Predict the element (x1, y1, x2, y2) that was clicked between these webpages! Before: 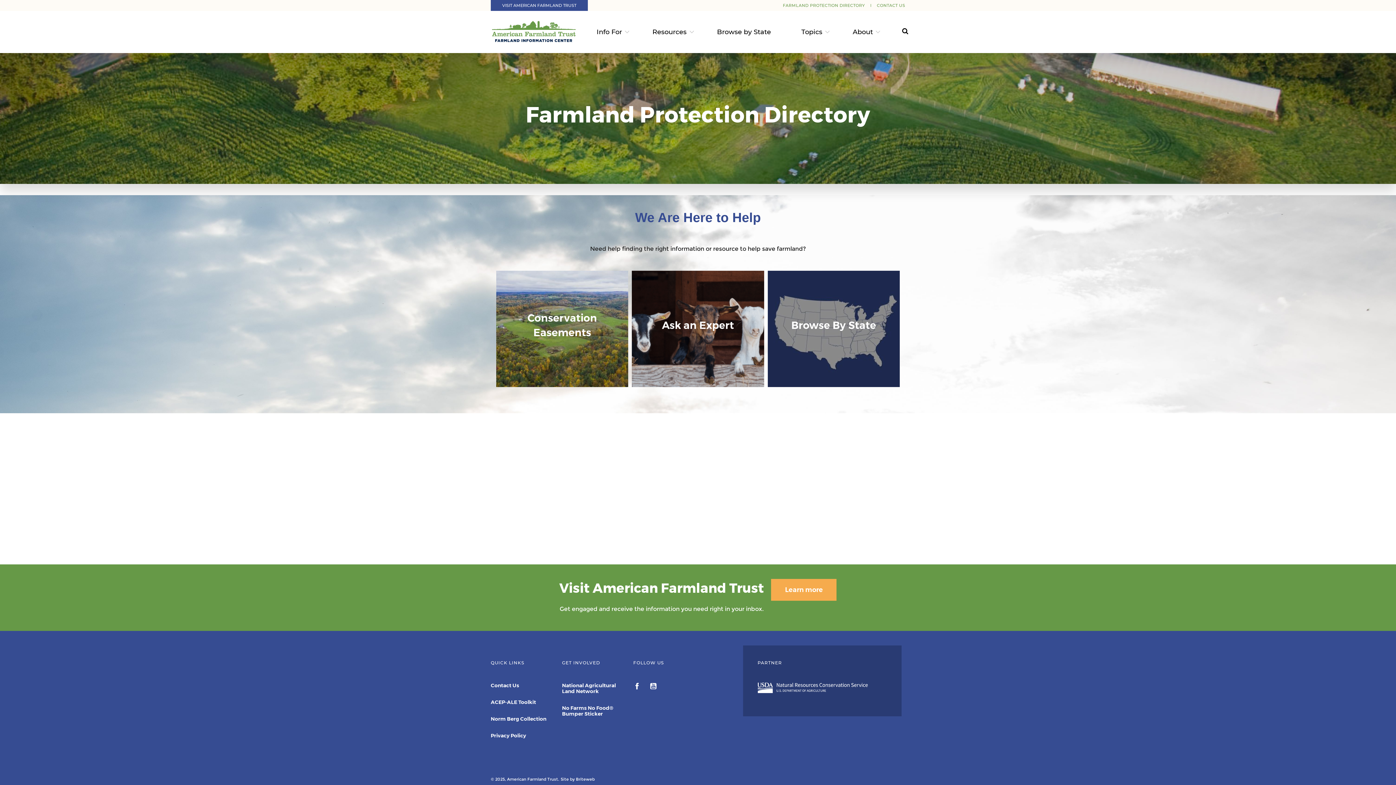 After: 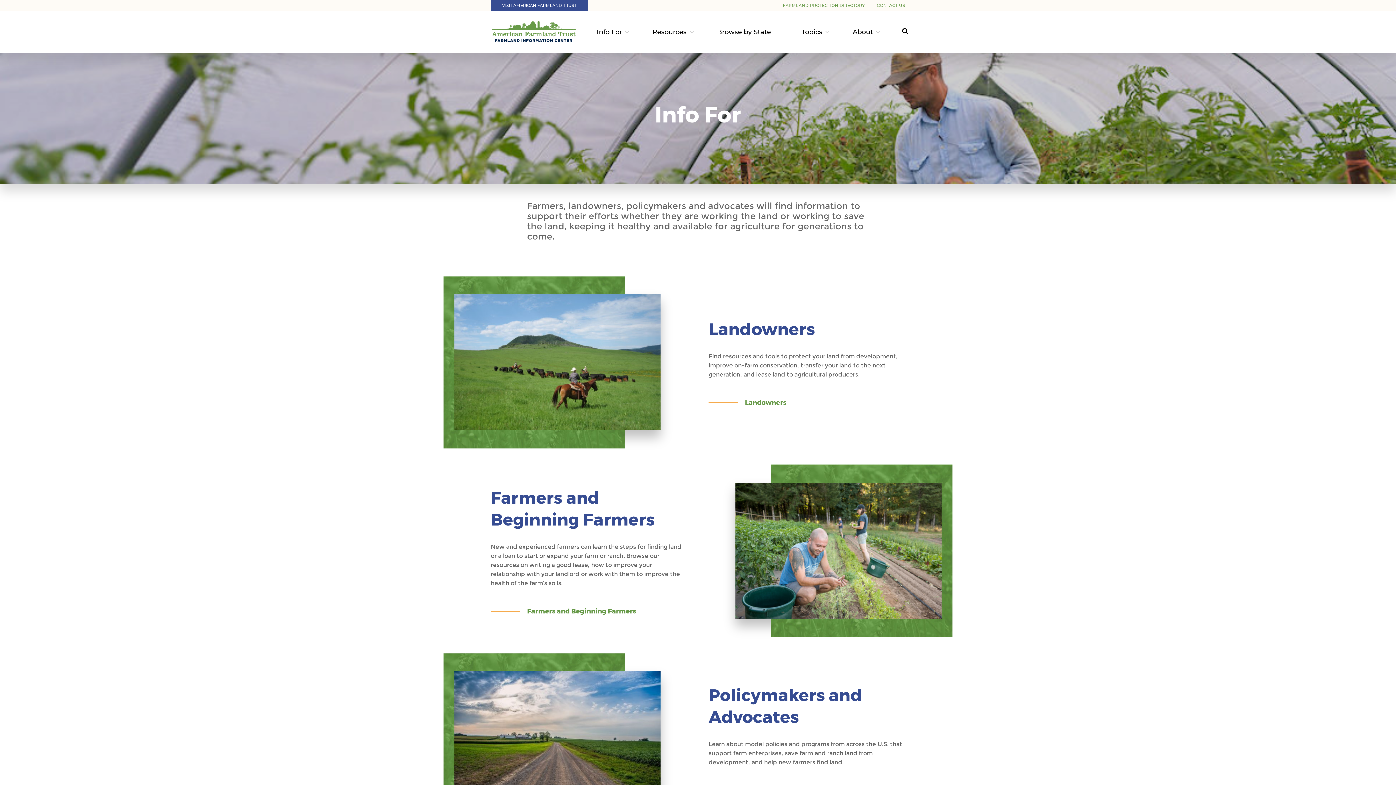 Action: bbox: (593, 10, 625, 53) label: Info For